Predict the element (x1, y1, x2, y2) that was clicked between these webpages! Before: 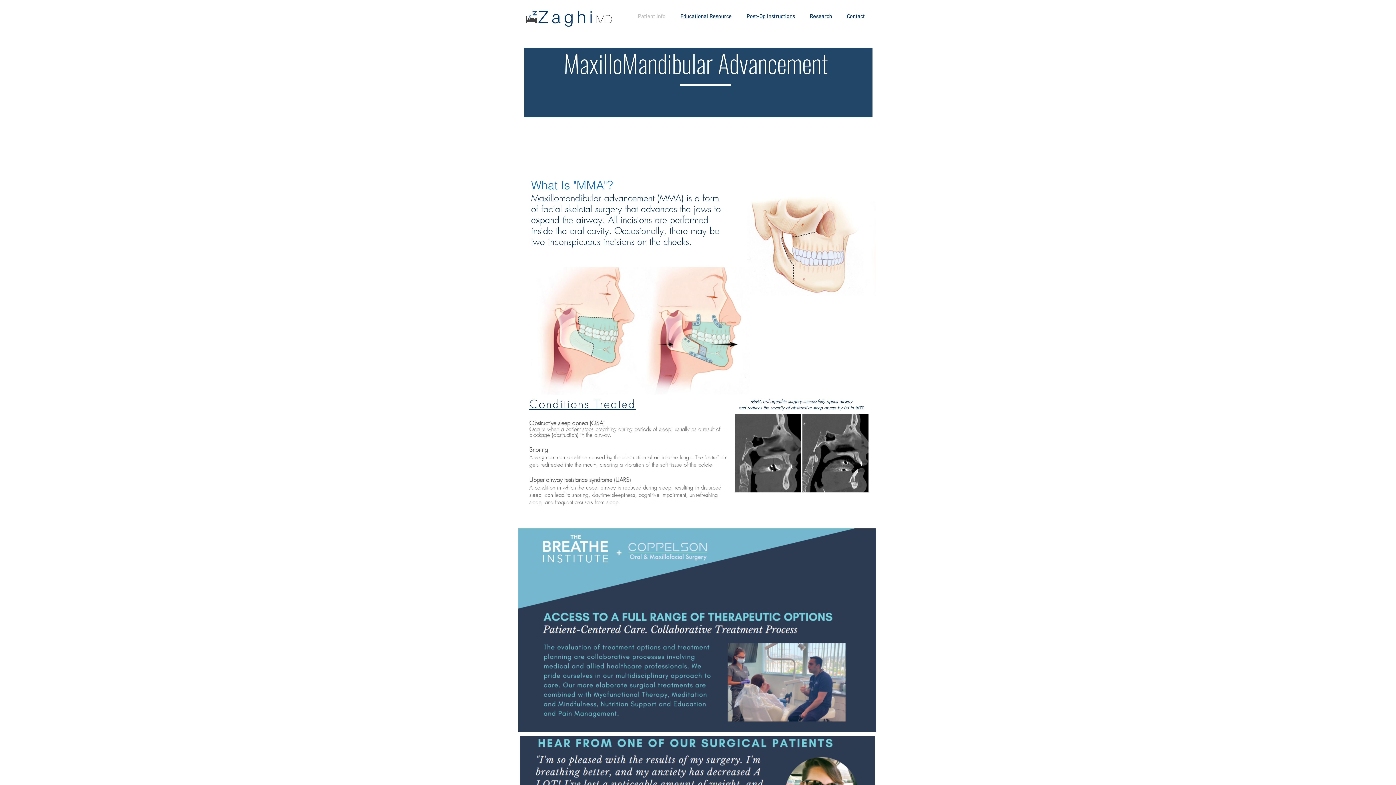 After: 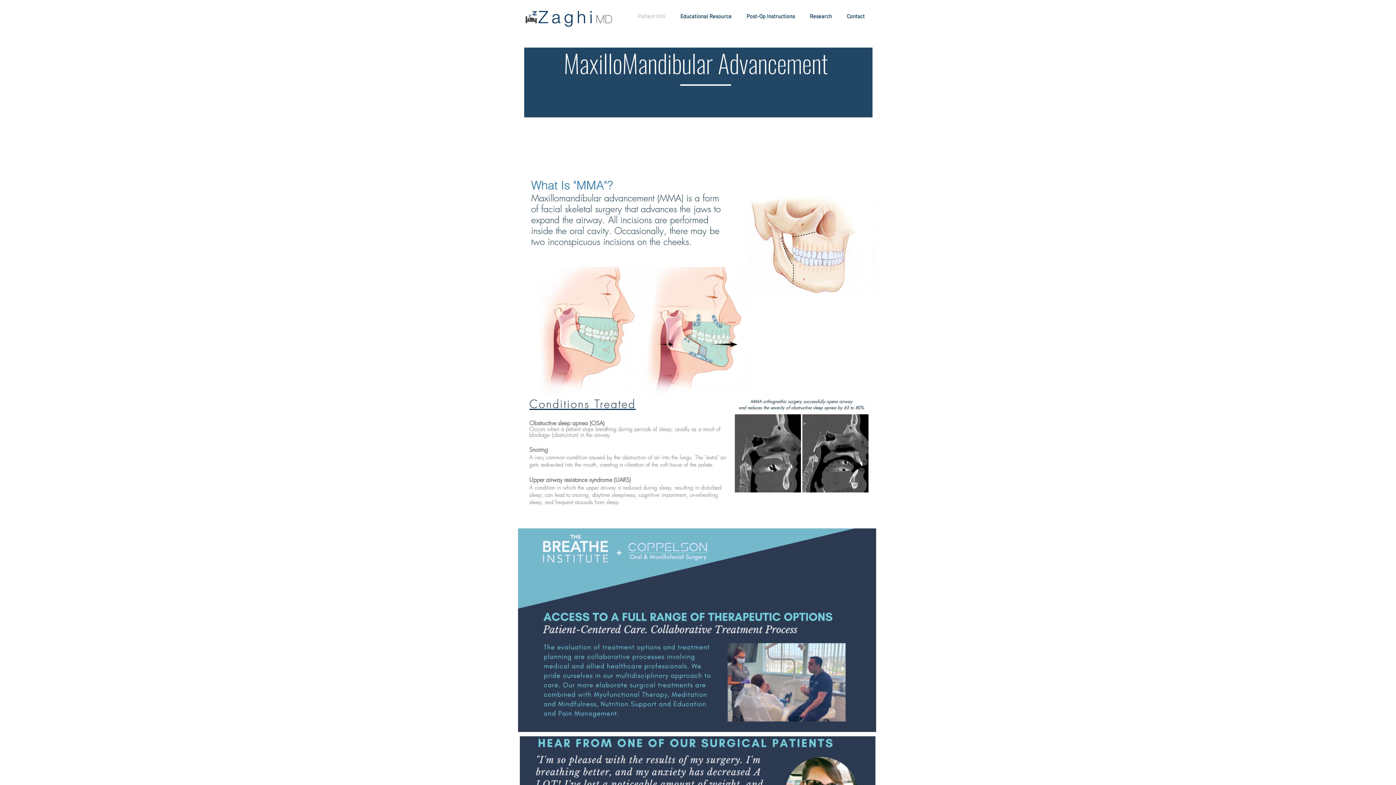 Action: bbox: (673, 10, 739, 22) label: Educational Resource